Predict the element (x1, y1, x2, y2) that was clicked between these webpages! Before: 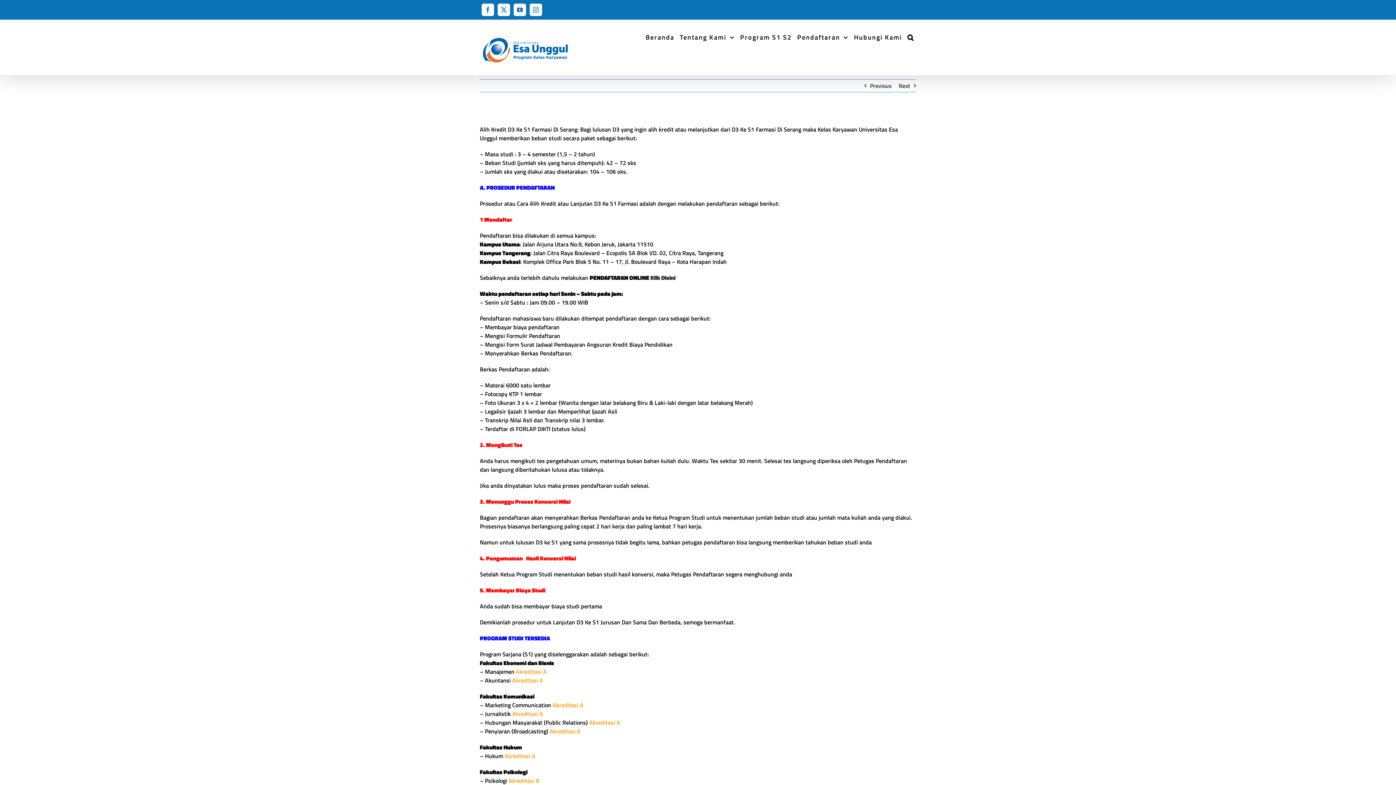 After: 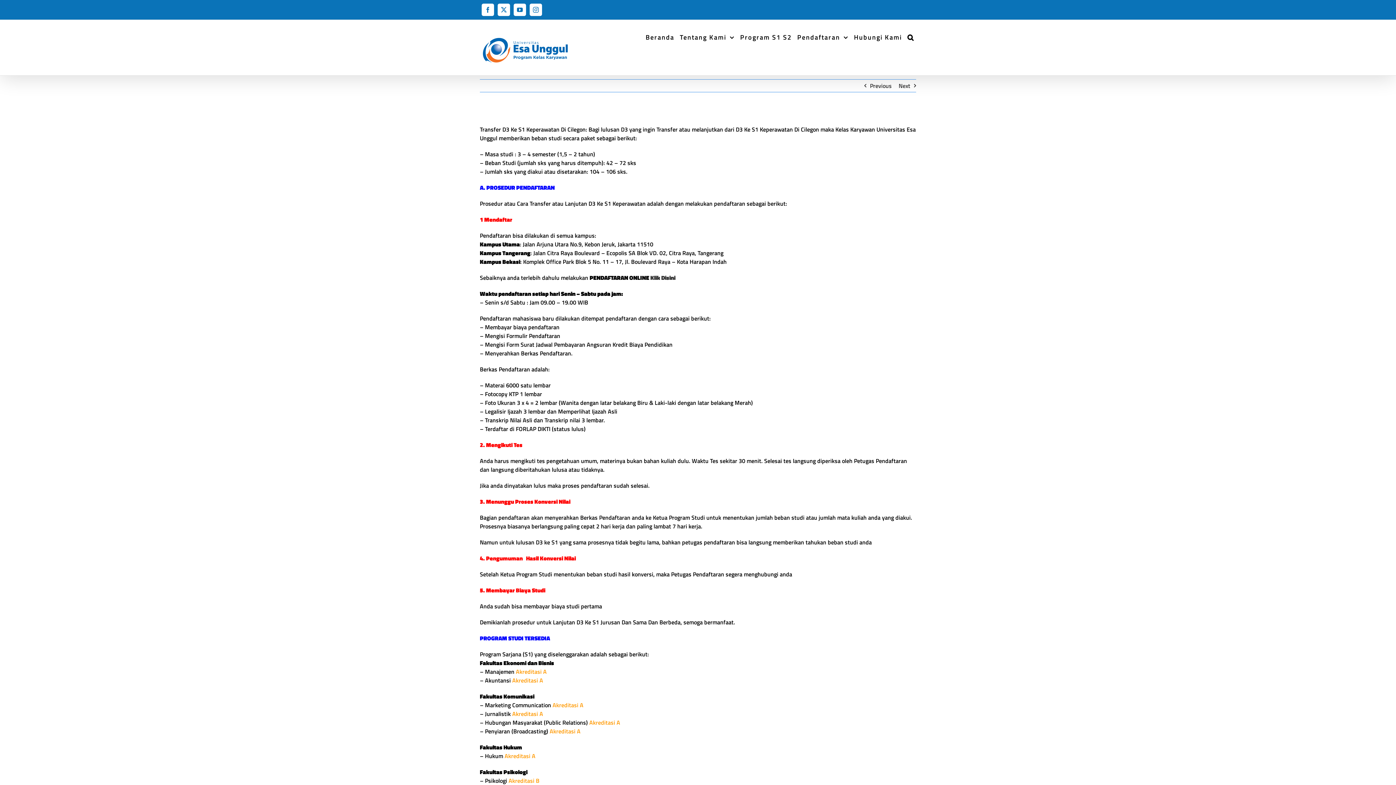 Action: label: Previous bbox: (870, 79, 892, 92)